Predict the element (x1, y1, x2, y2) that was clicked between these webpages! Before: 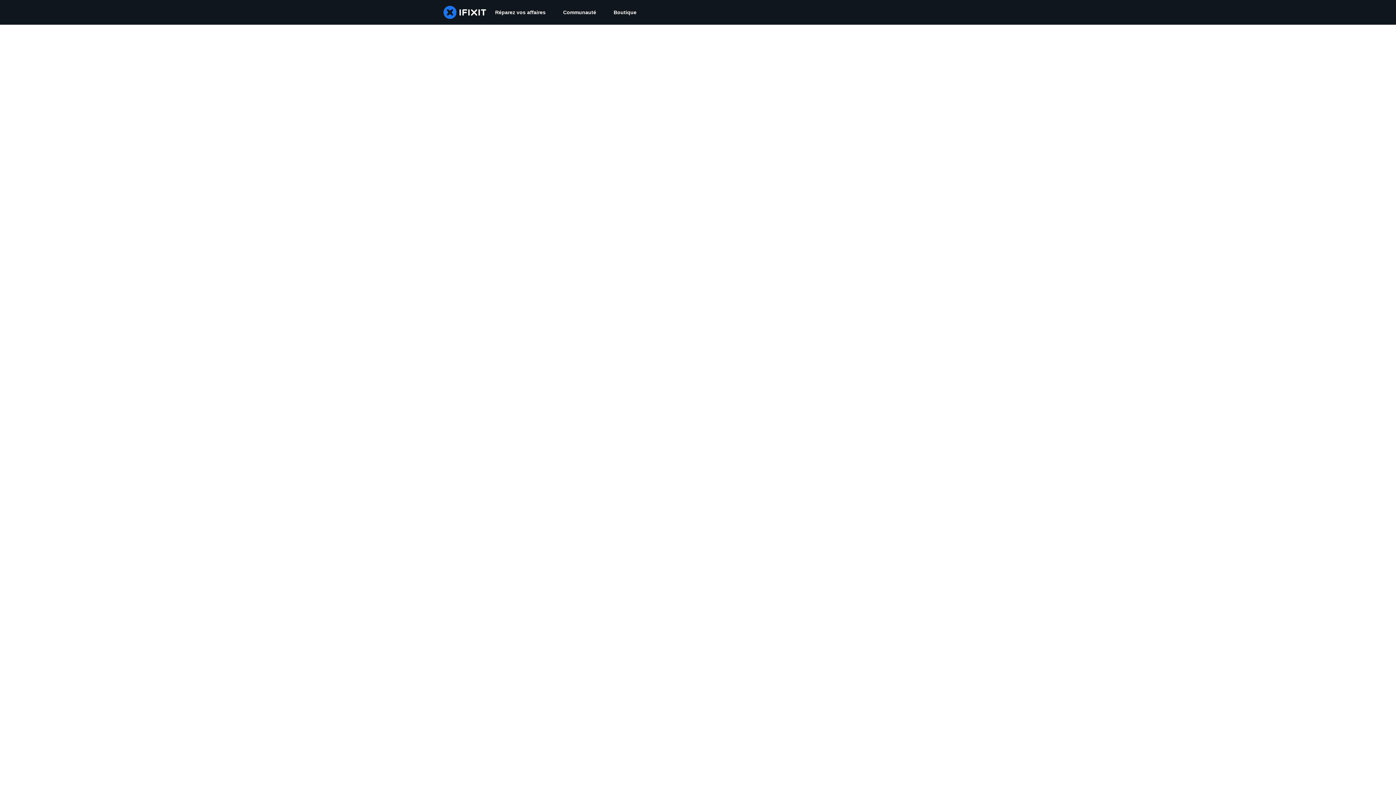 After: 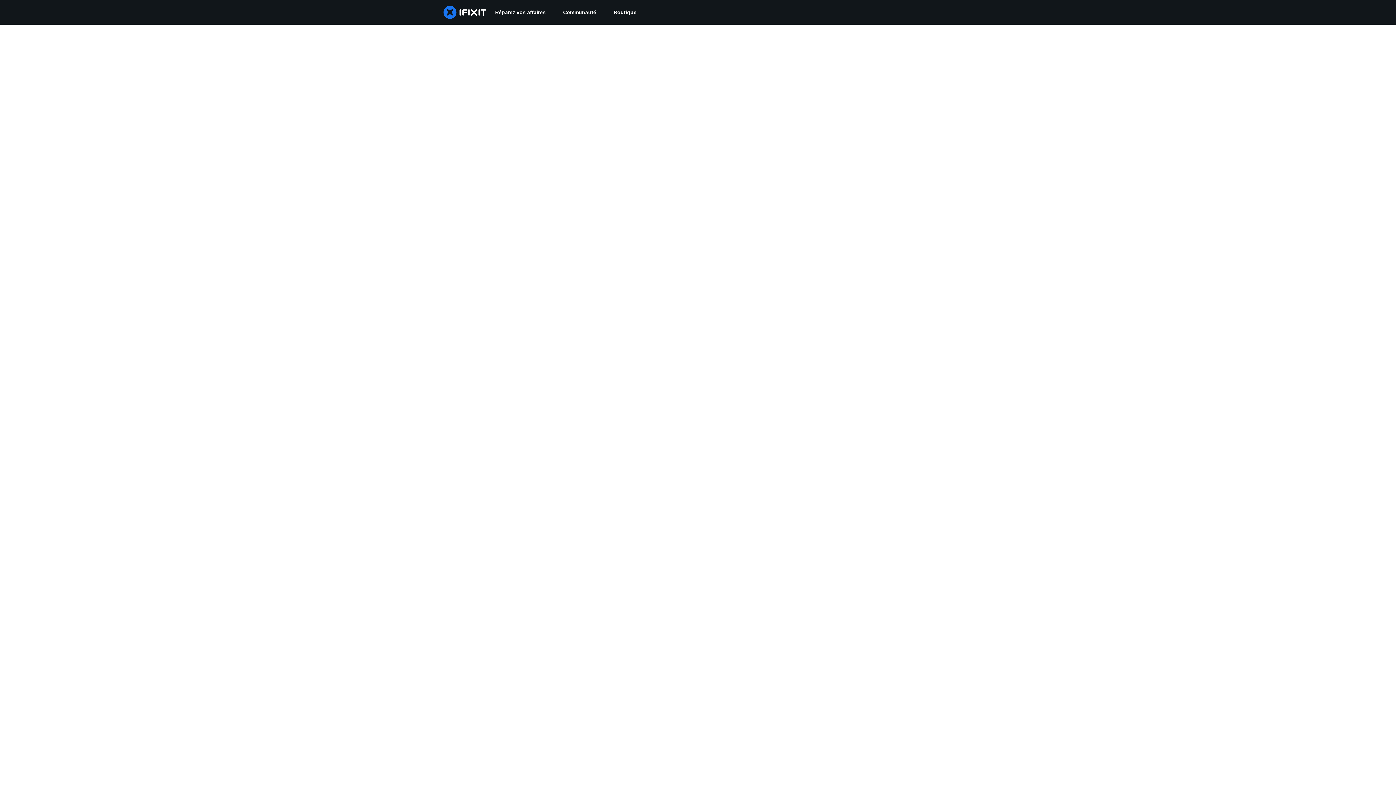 Action: label: Communauté bbox: (554, 0, 605, 24)